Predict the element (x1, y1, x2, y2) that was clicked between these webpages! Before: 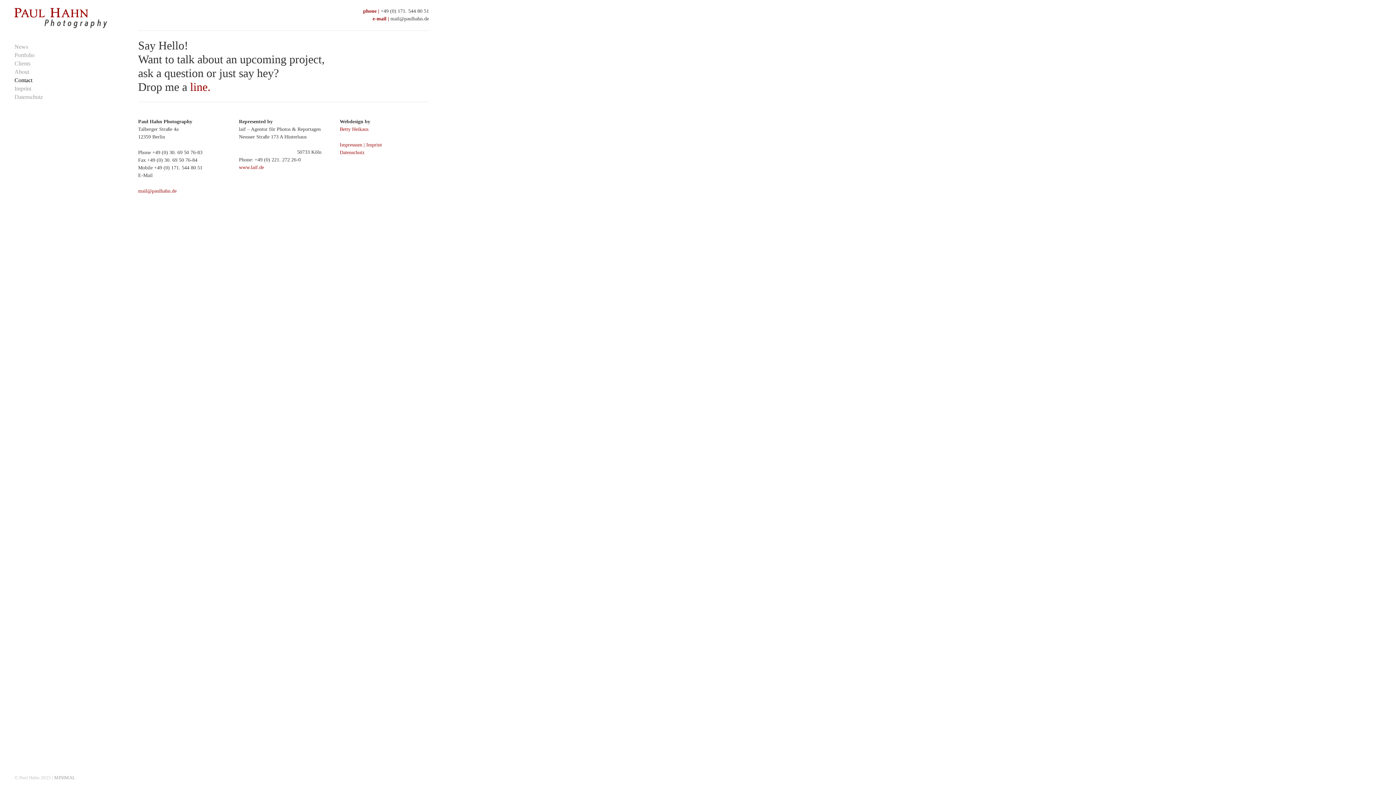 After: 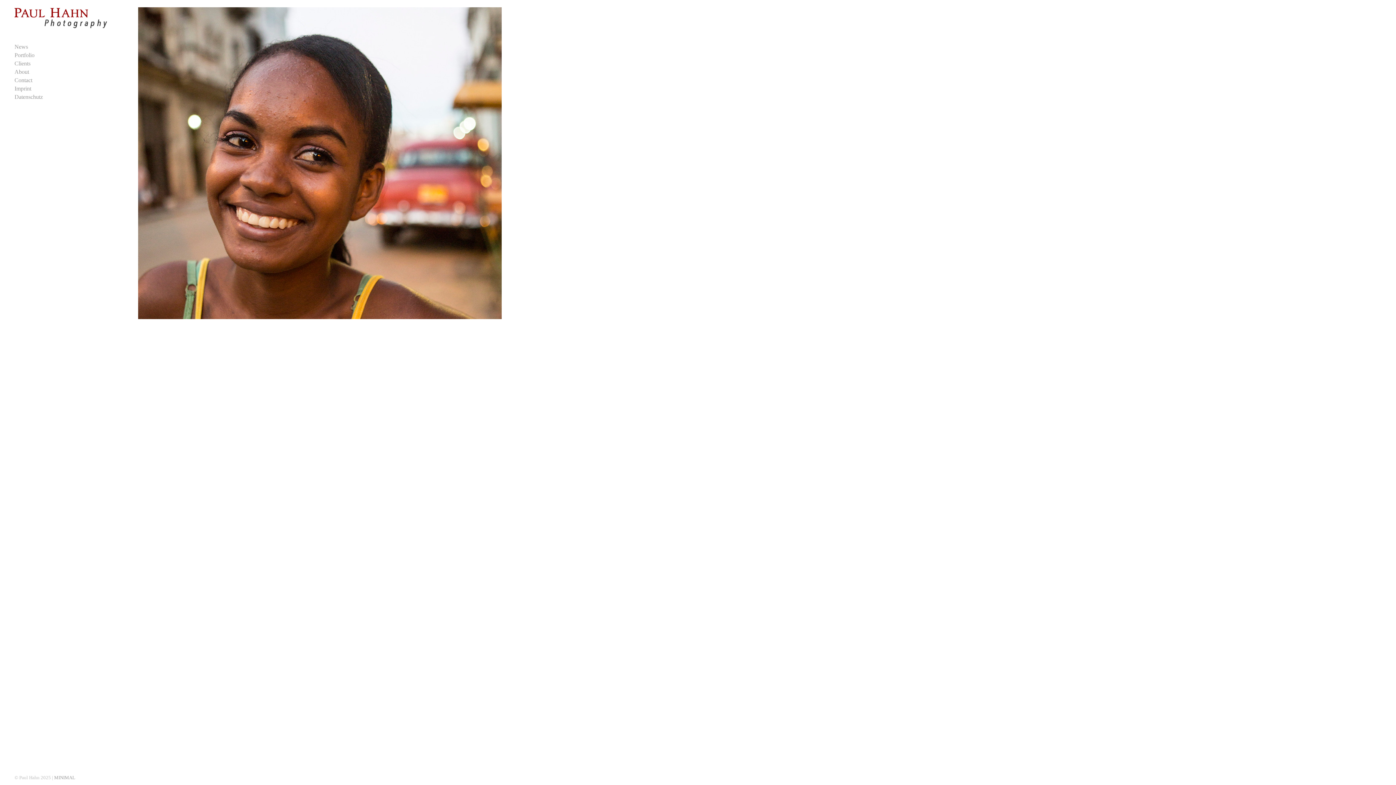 Action: bbox: (14, 19, 108, 29)